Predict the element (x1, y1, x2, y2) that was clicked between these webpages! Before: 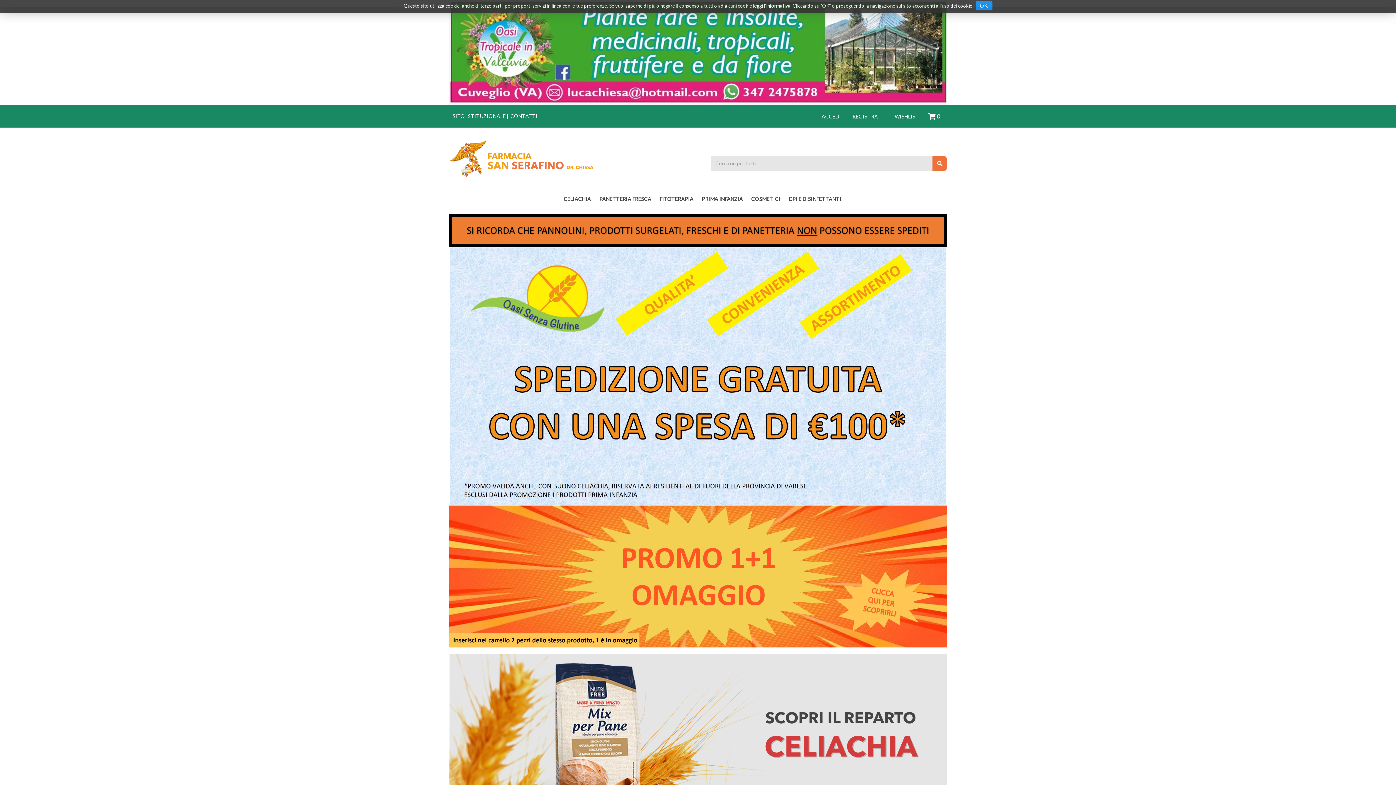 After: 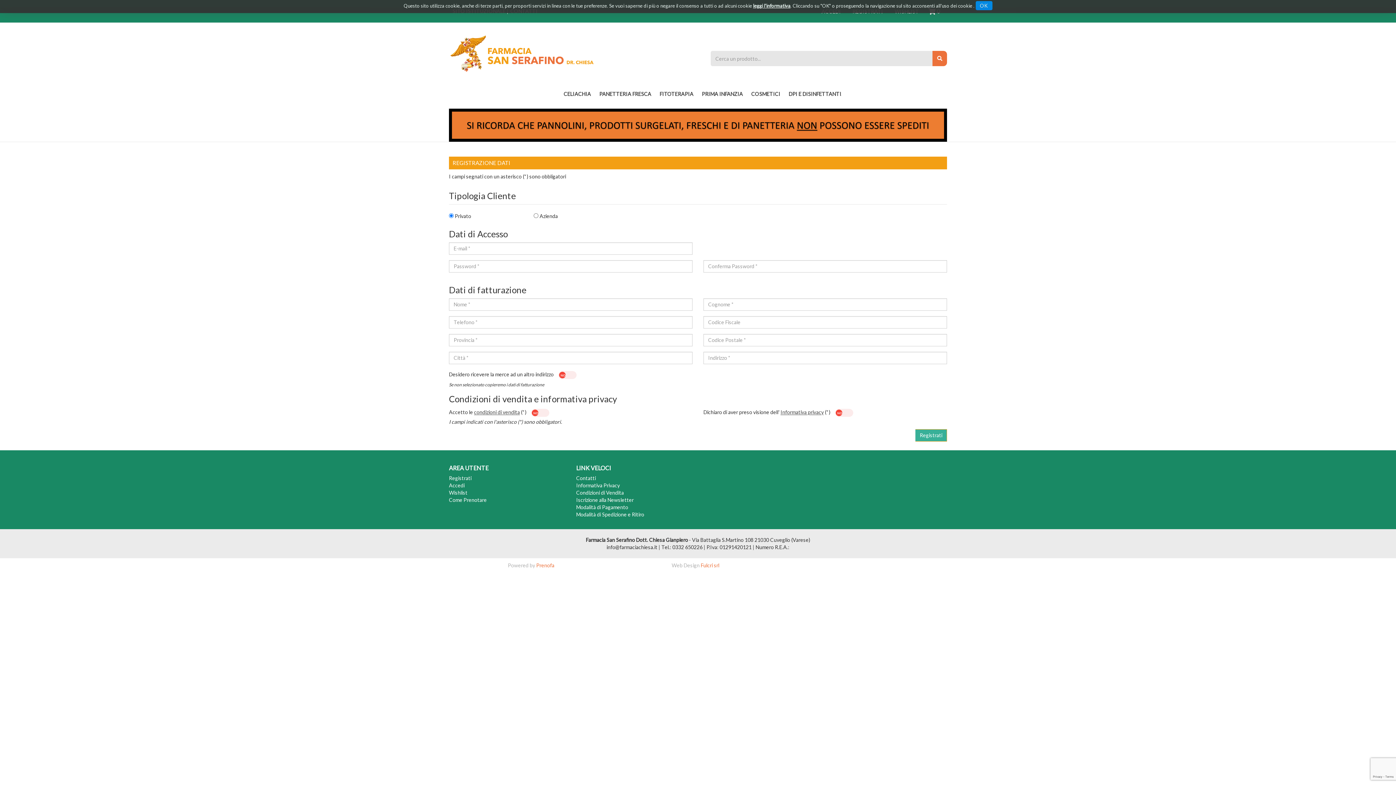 Action: bbox: (848, 110, 888, 122) label: REGISTRATI